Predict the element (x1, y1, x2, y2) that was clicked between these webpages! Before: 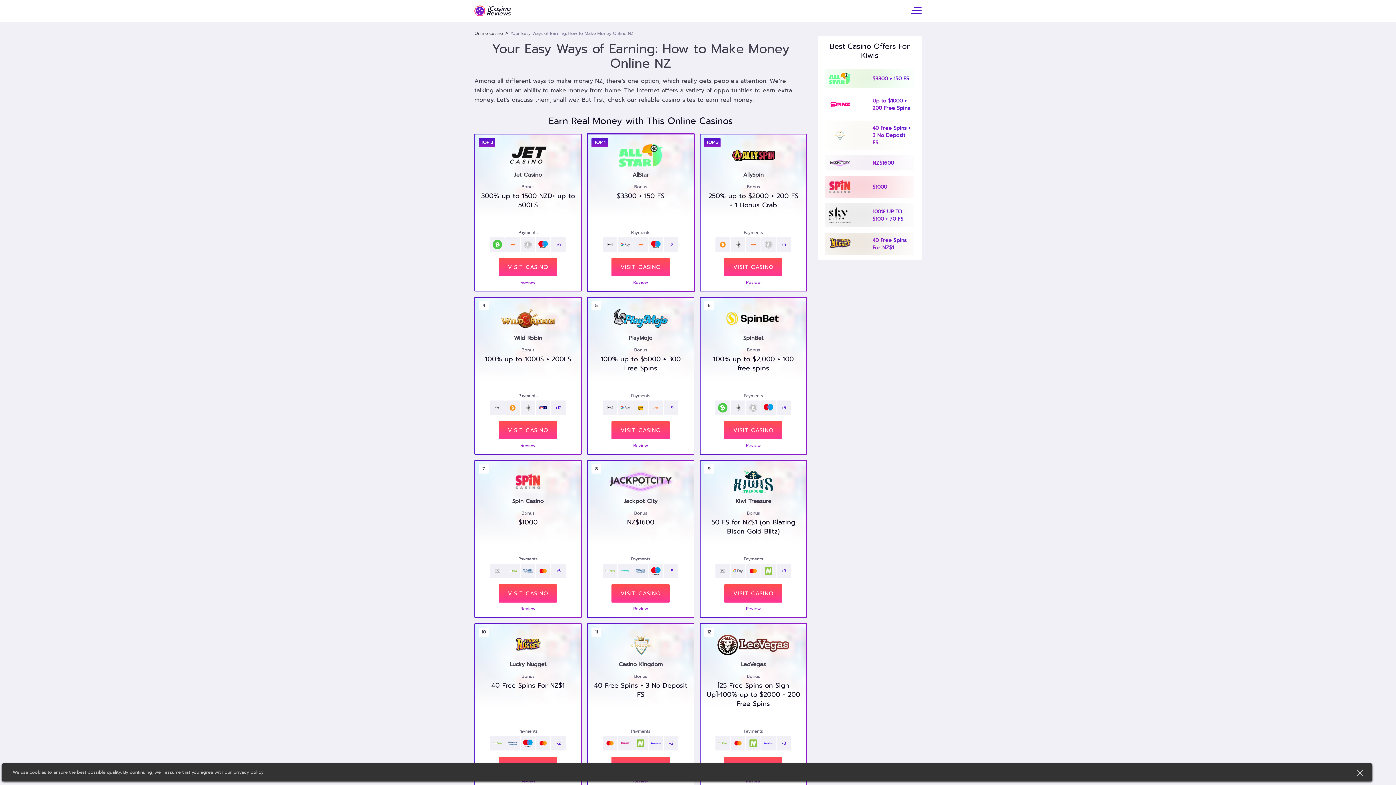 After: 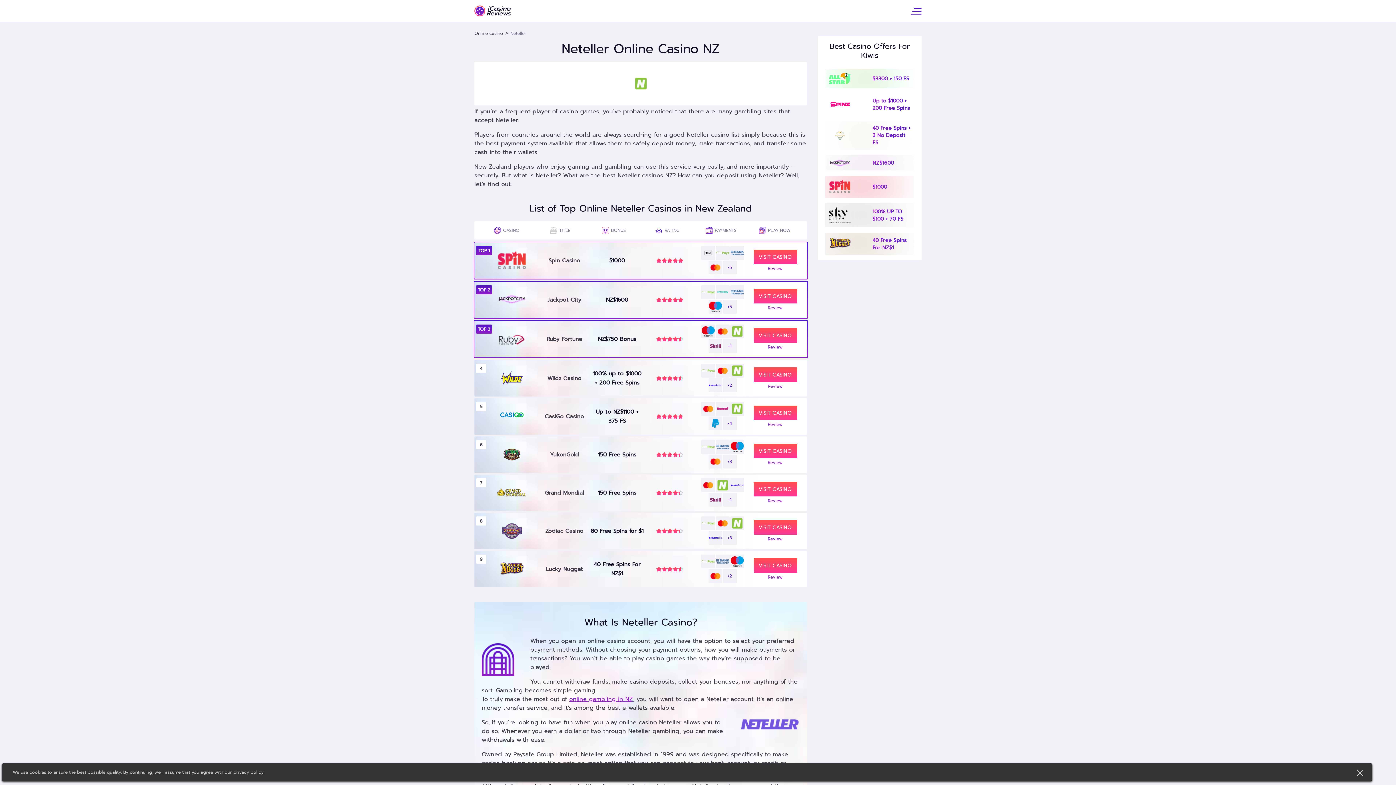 Action: bbox: (633, 736, 648, 750)